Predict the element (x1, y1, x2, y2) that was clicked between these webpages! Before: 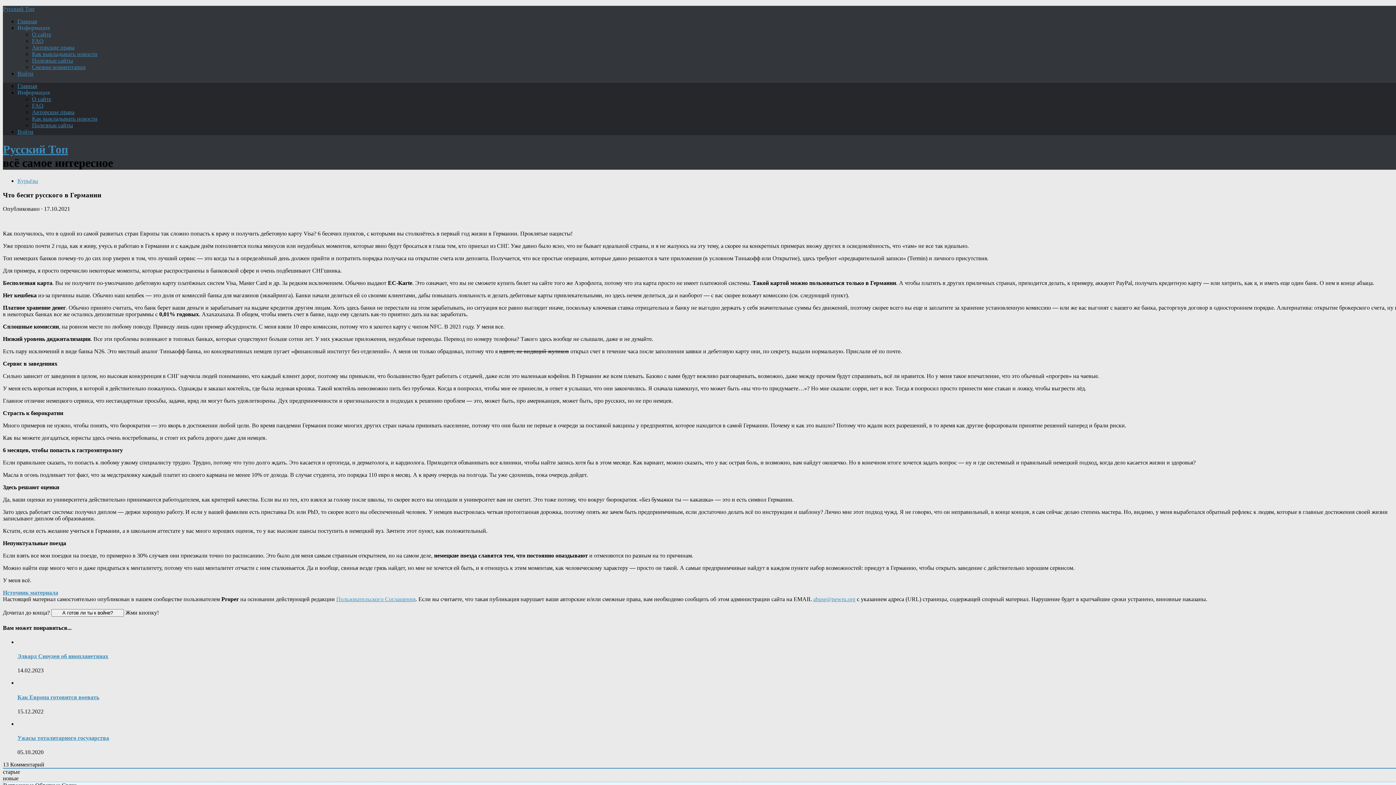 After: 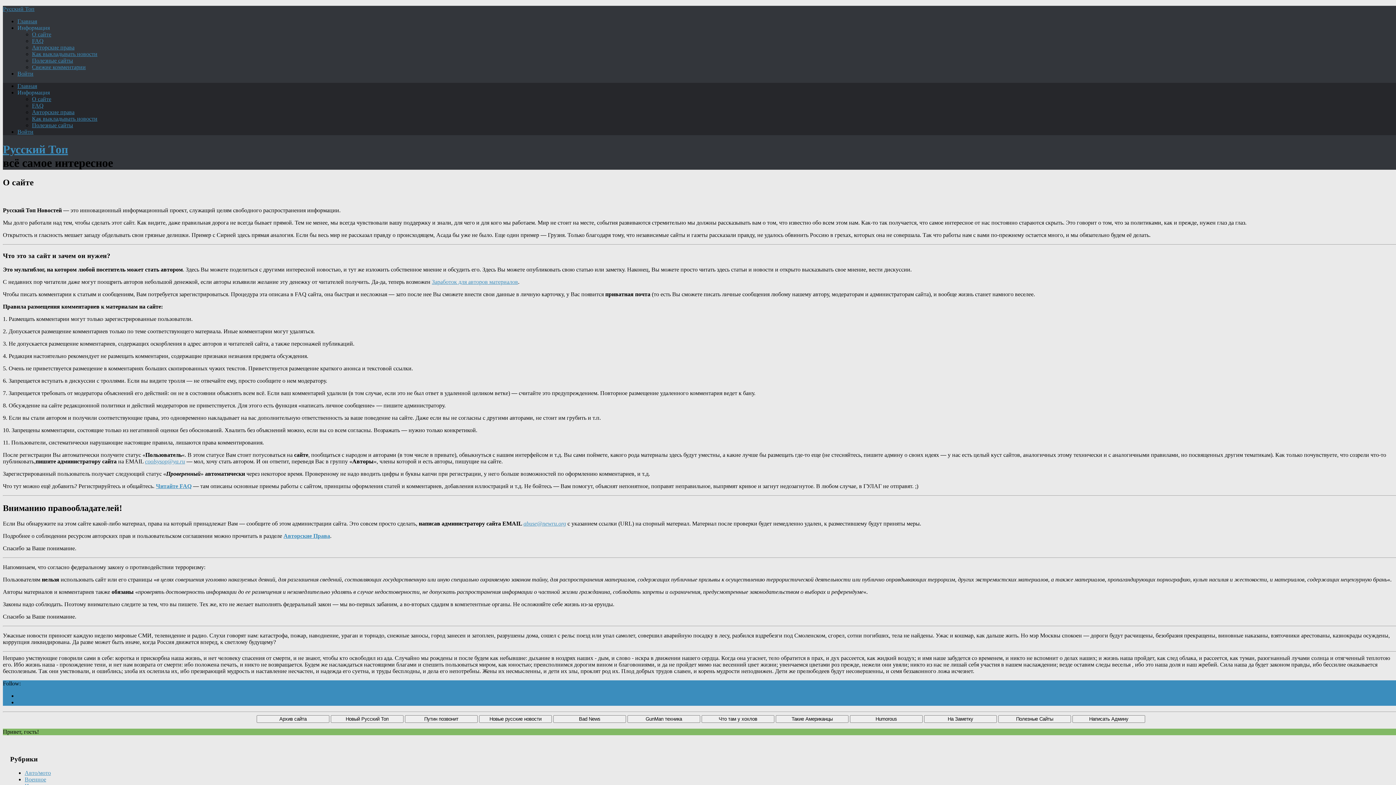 Action: bbox: (32, 96, 51, 102) label: О сайте